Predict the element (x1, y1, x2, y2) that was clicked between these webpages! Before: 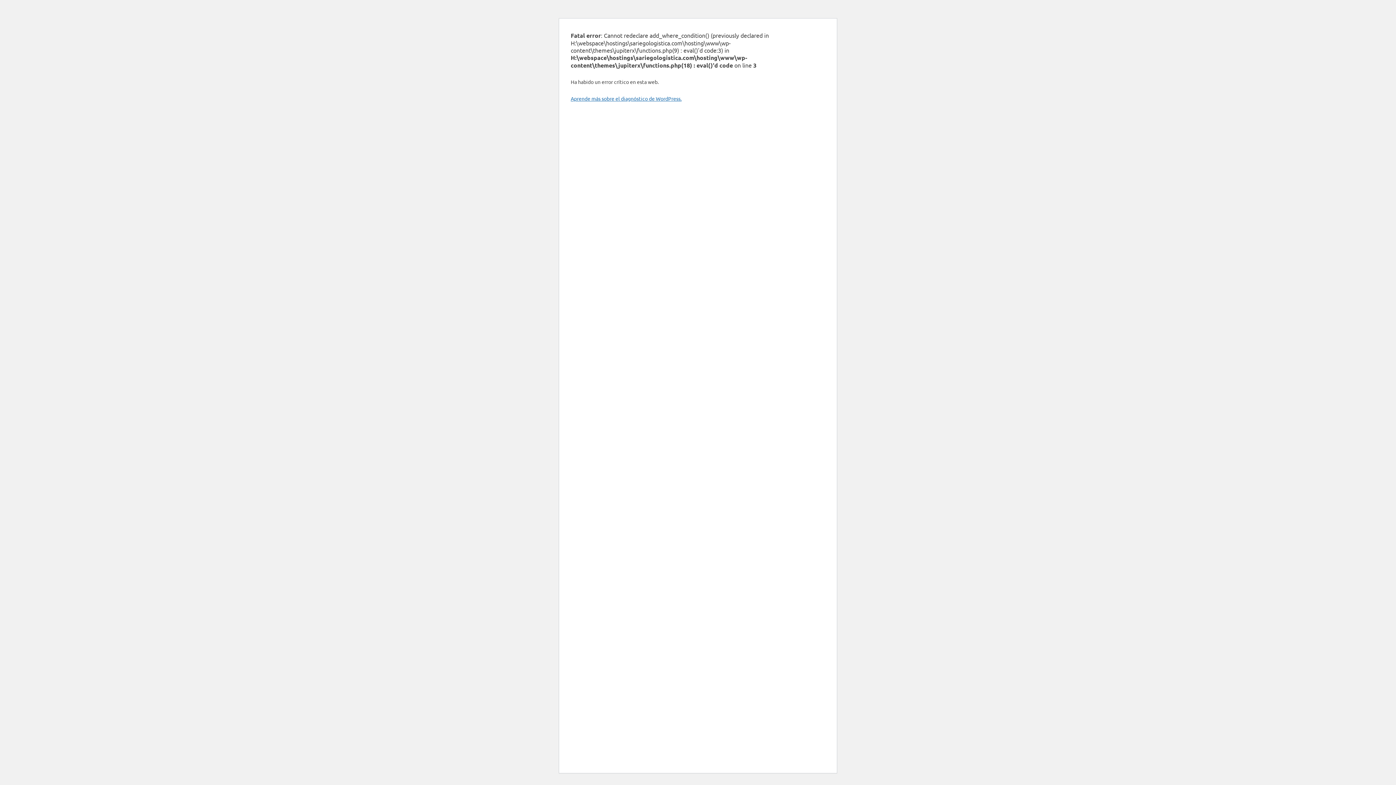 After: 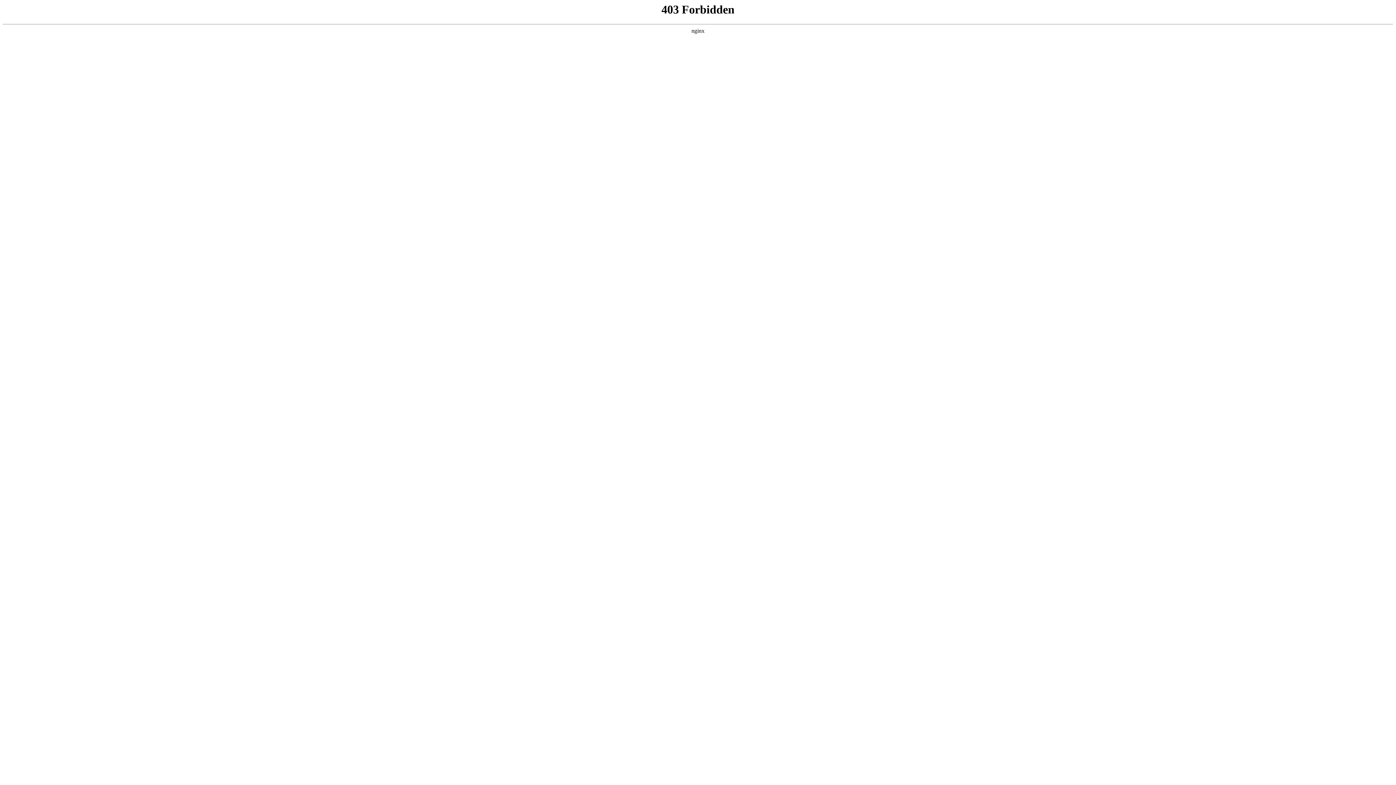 Action: bbox: (570, 95, 681, 101) label: Aprende más sobre el diagnóstico de WordPress.